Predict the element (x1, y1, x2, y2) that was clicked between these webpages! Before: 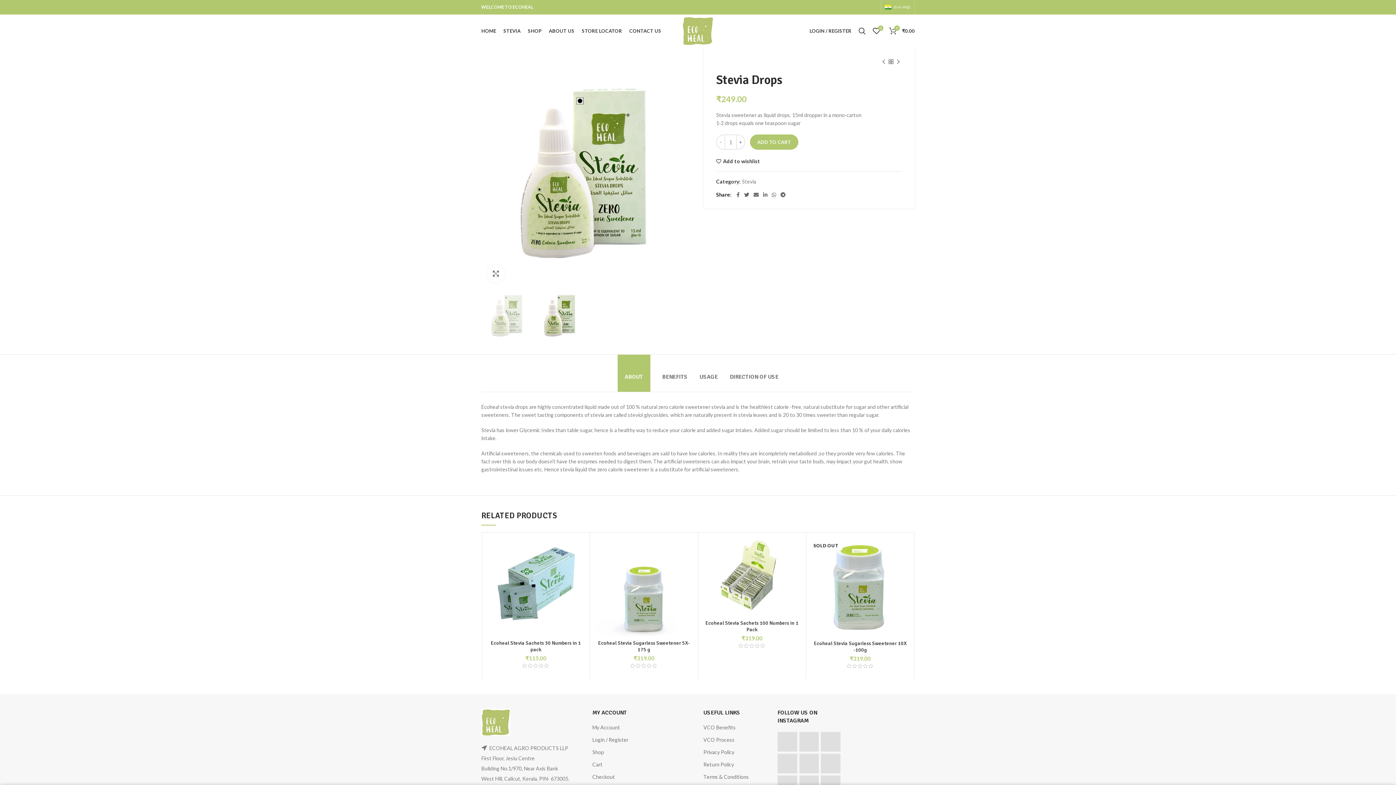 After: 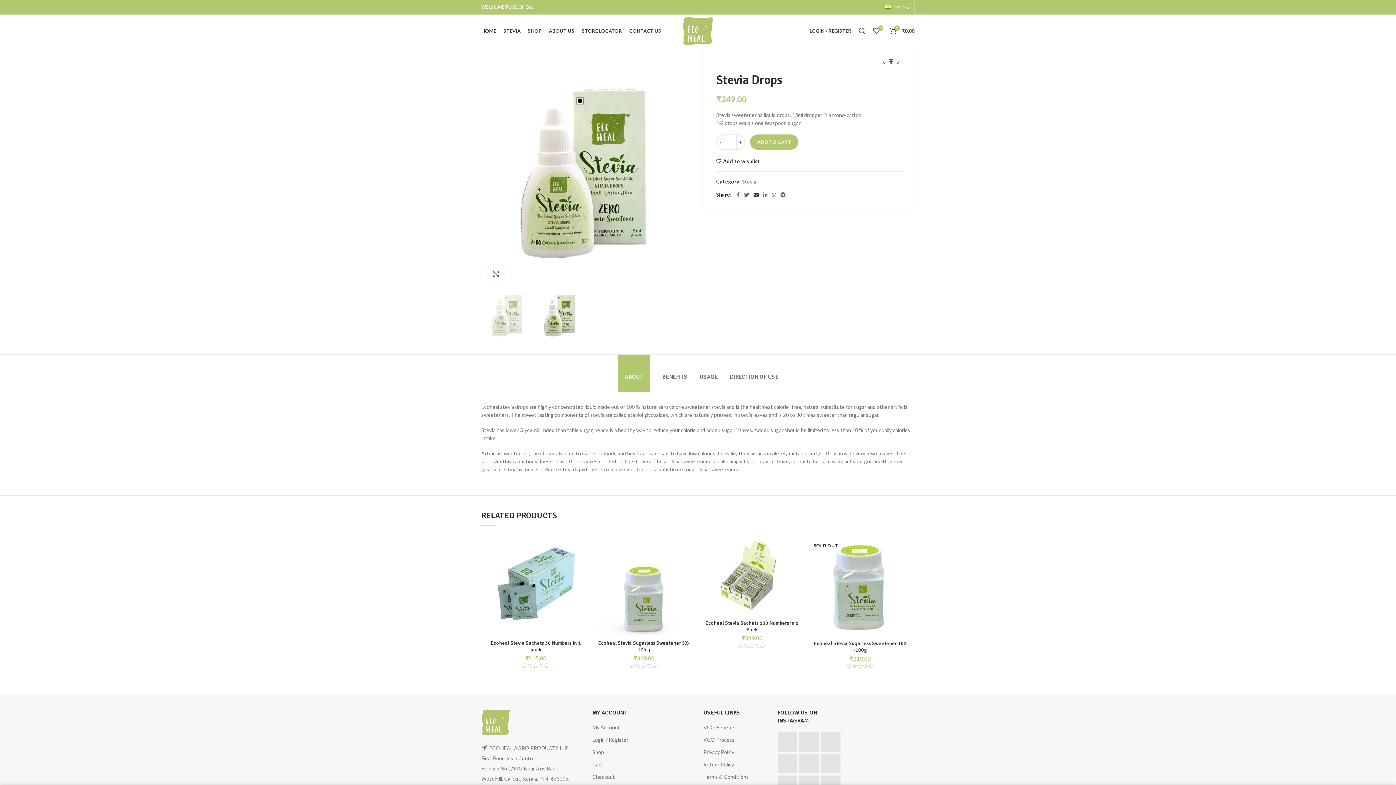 Action: bbox: (751, 190, 761, 199) label:  Email